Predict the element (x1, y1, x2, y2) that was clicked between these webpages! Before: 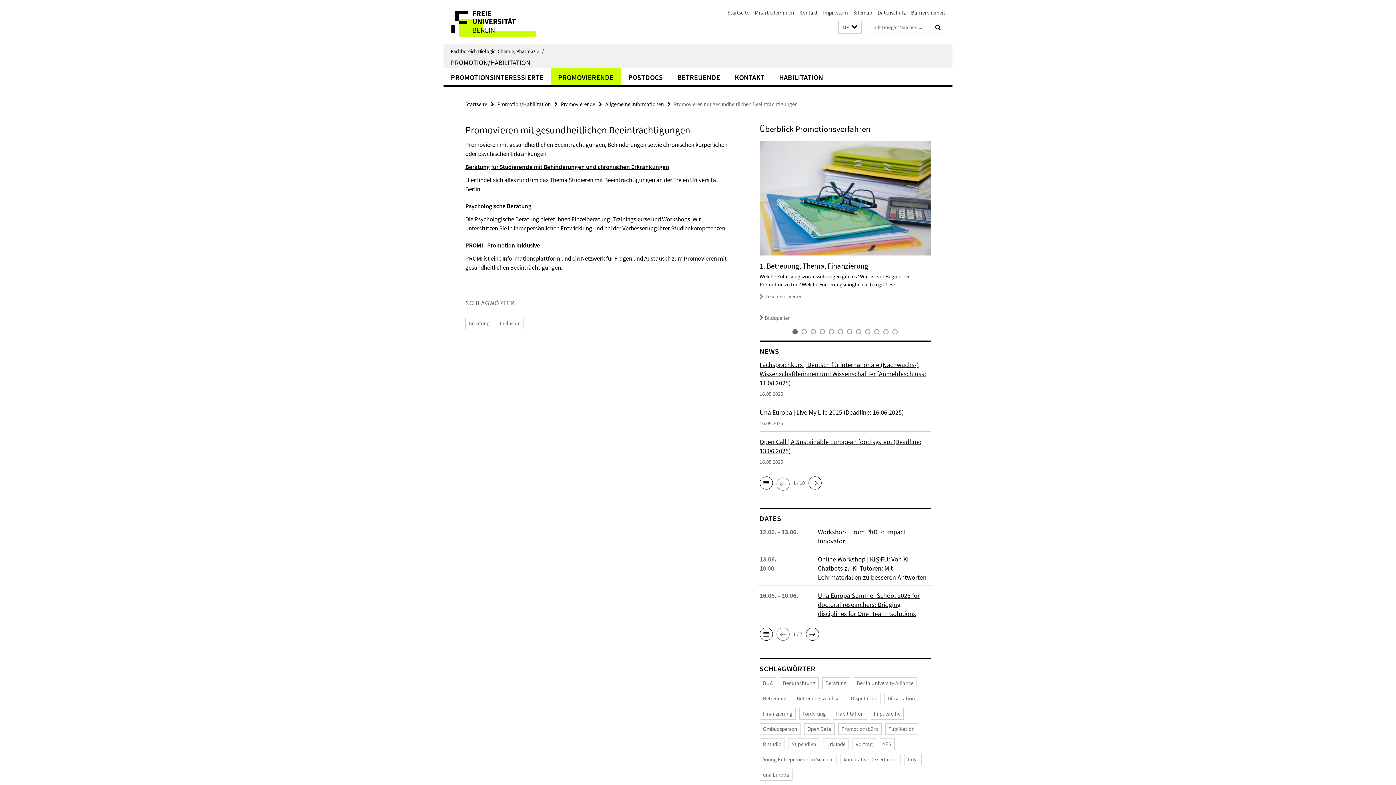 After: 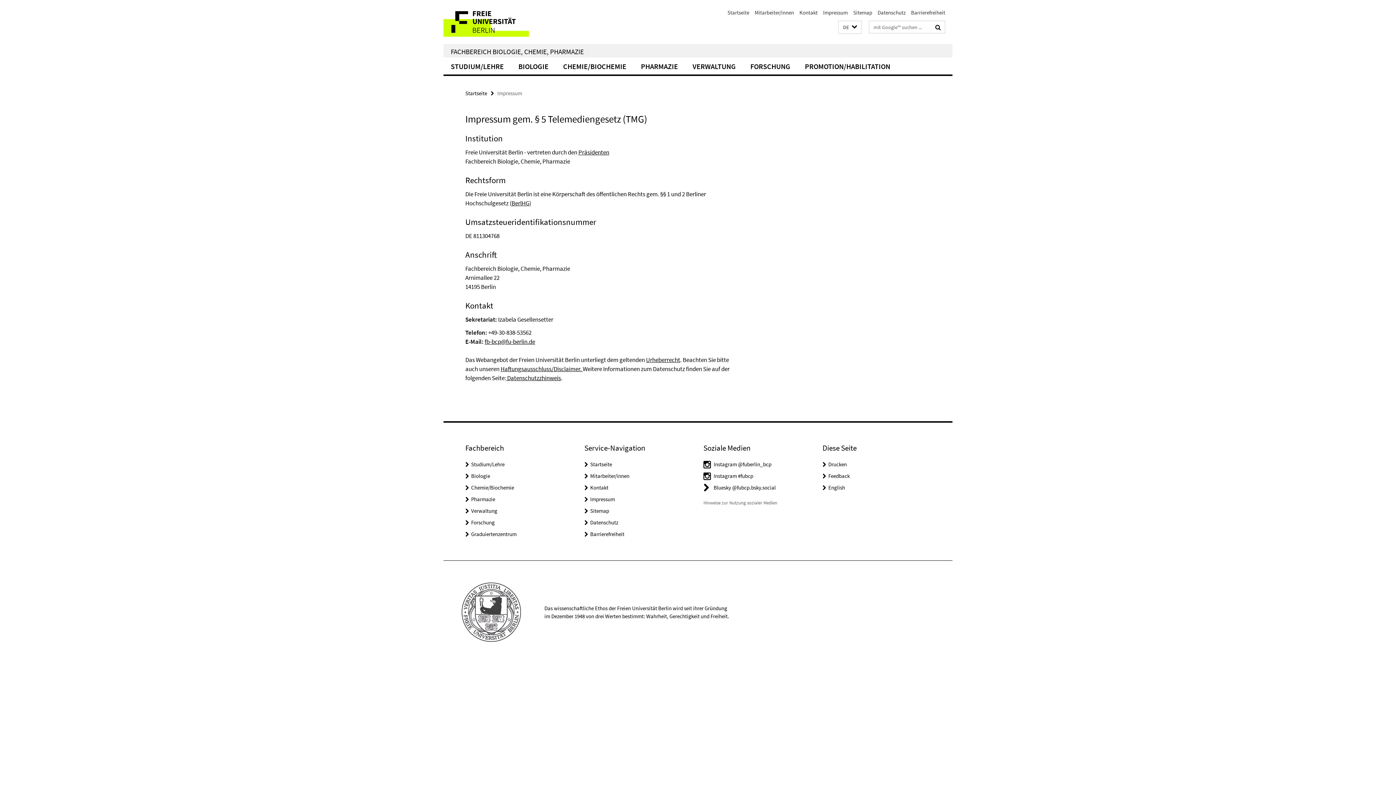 Action: label: Impressum bbox: (823, 9, 848, 16)